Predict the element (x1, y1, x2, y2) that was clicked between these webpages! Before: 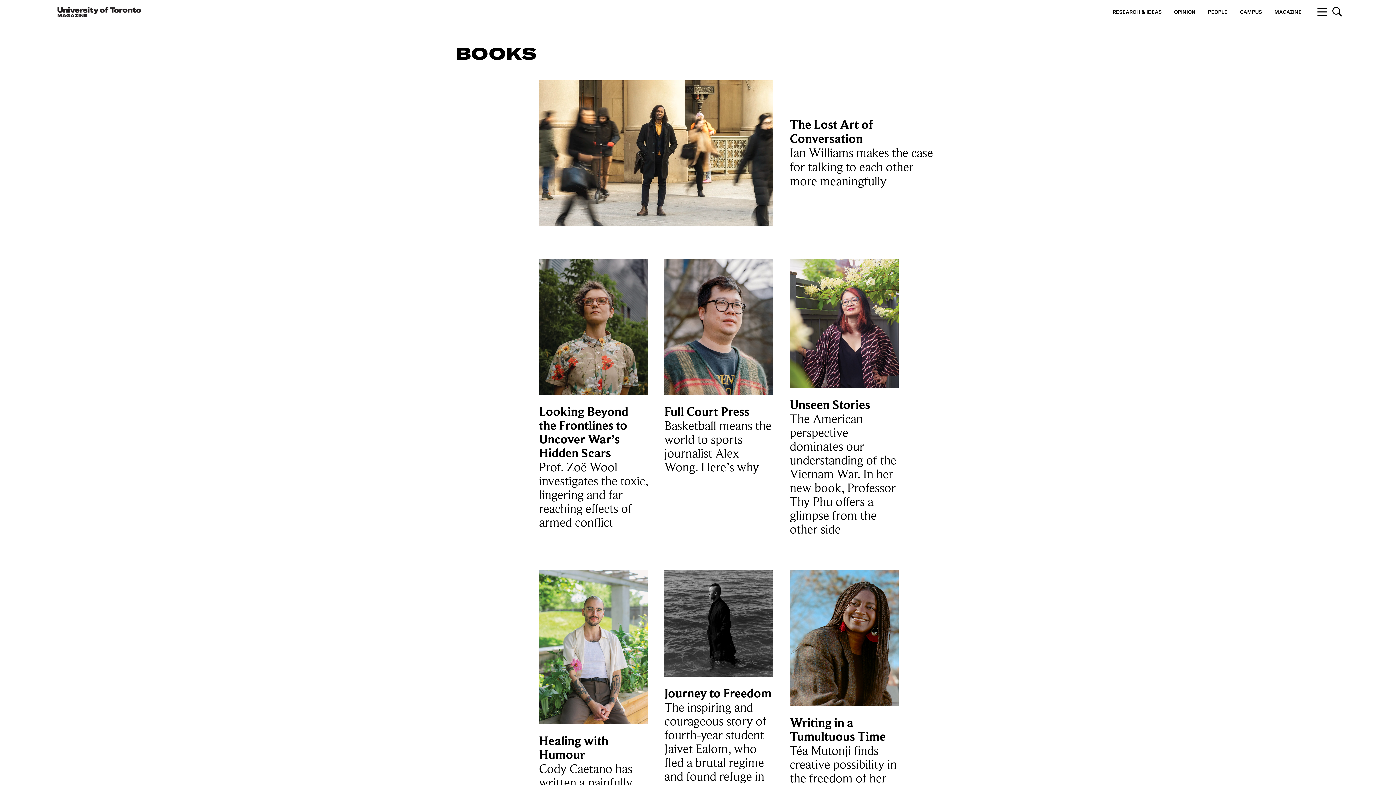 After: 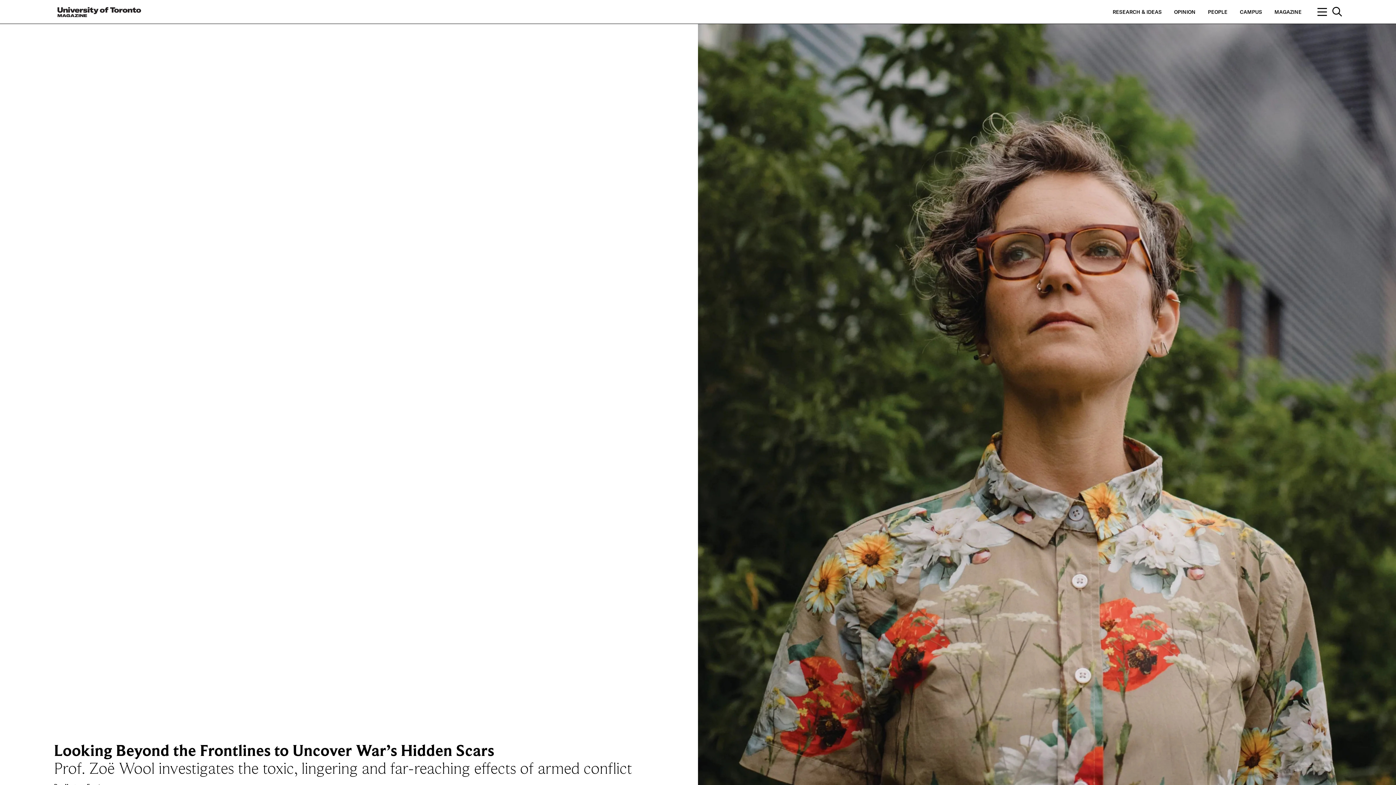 Action: bbox: (539, 404, 628, 461) label: Looking Beyond the Frontlines to Uncover War’s Hidden Scars